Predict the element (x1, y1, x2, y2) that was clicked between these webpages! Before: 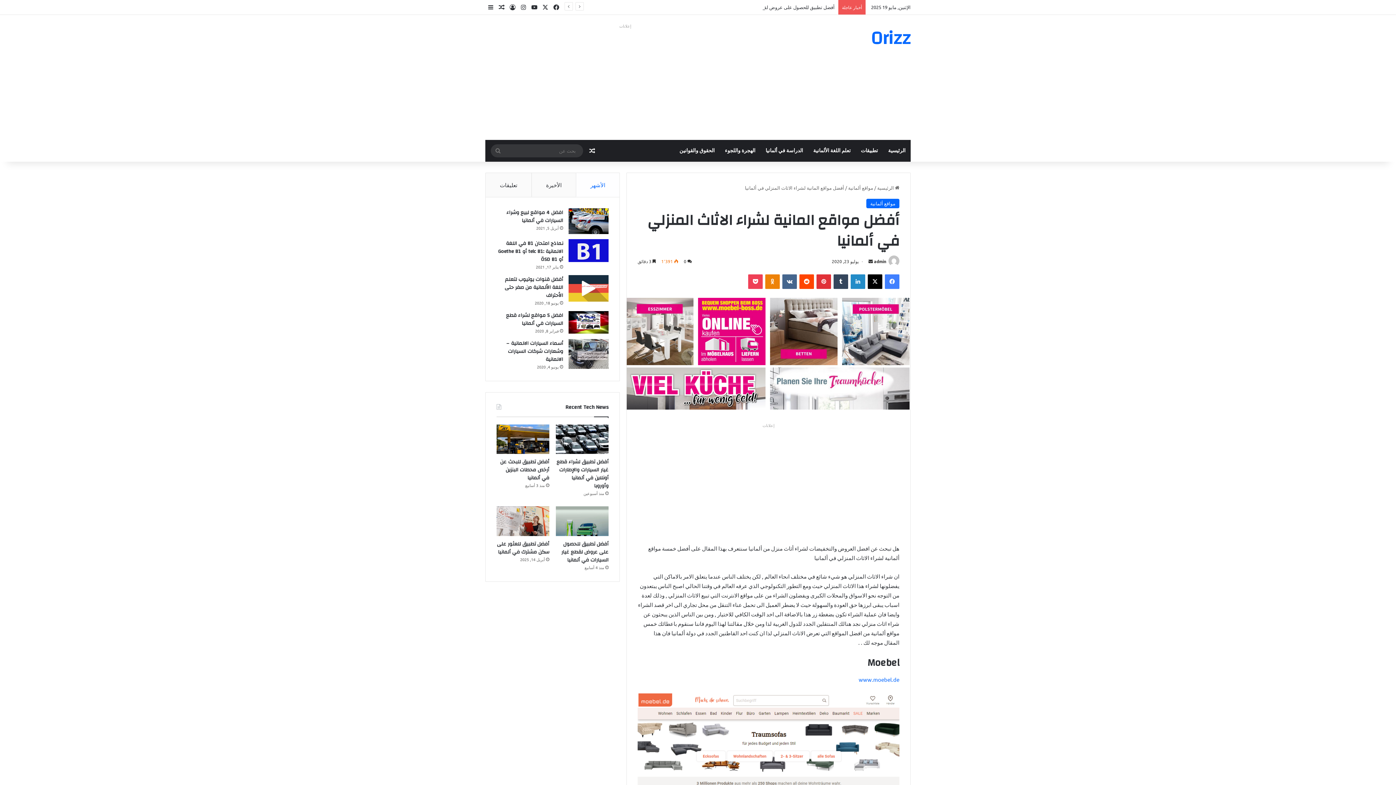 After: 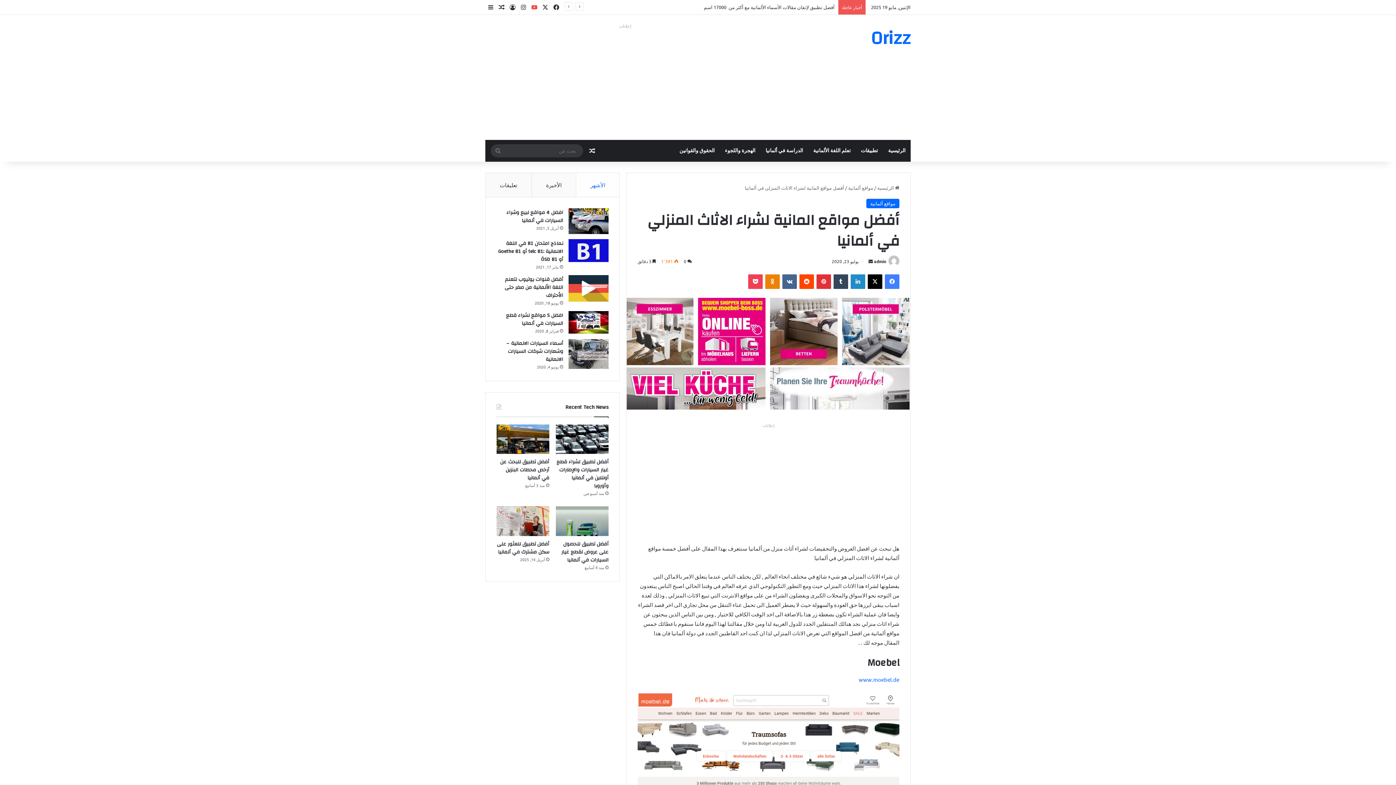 Action: label: ‫YouTube bbox: (529, 0, 540, 14)